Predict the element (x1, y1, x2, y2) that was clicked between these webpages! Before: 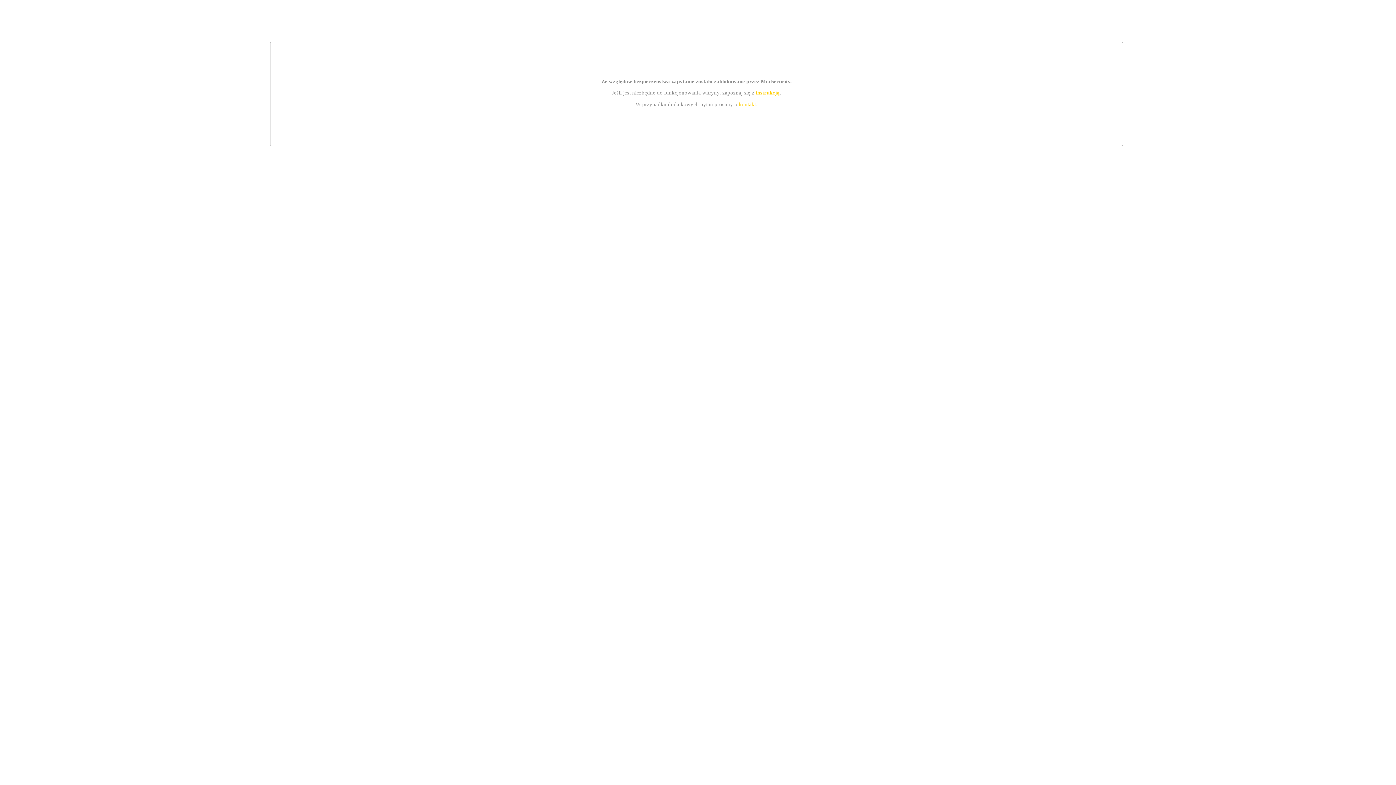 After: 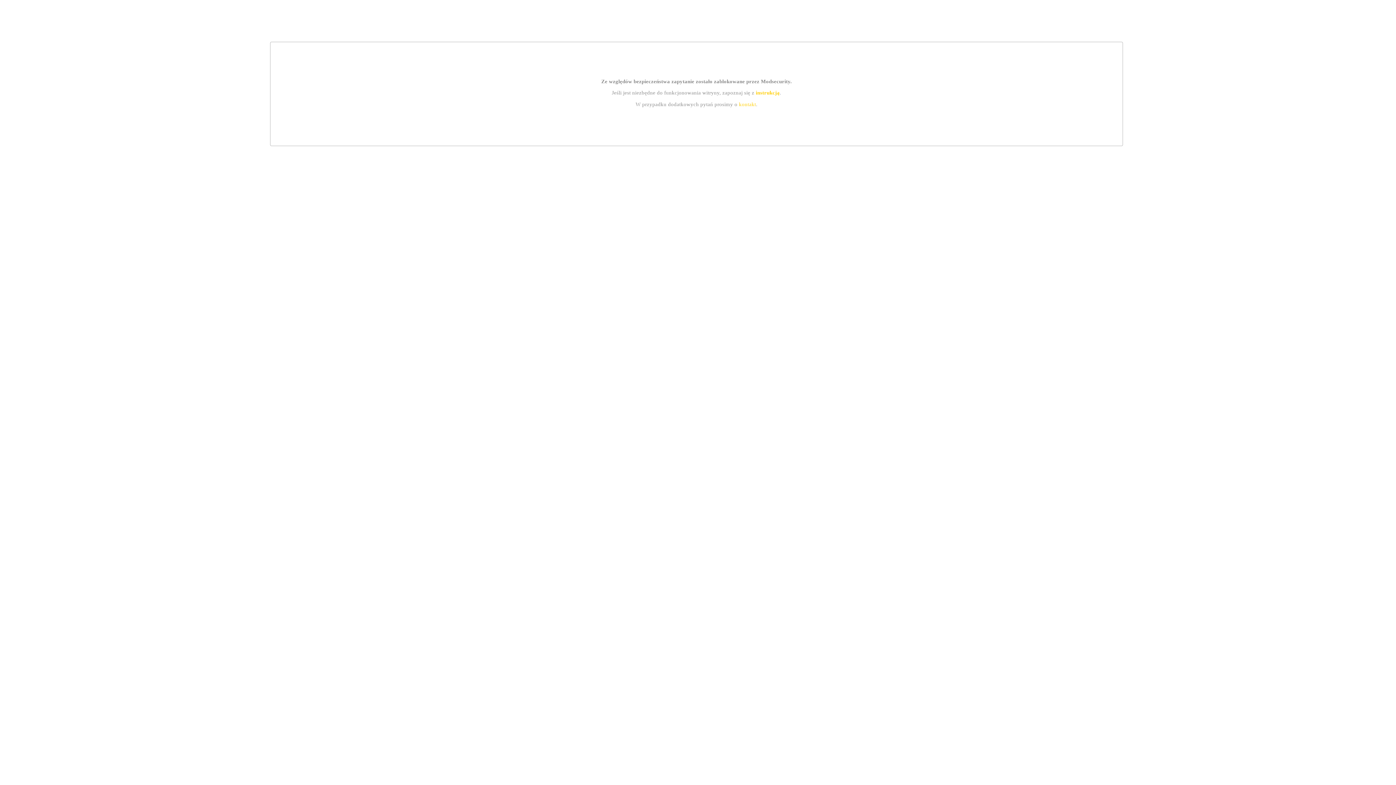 Action: label: instrukcją bbox: (755, 89, 779, 95)